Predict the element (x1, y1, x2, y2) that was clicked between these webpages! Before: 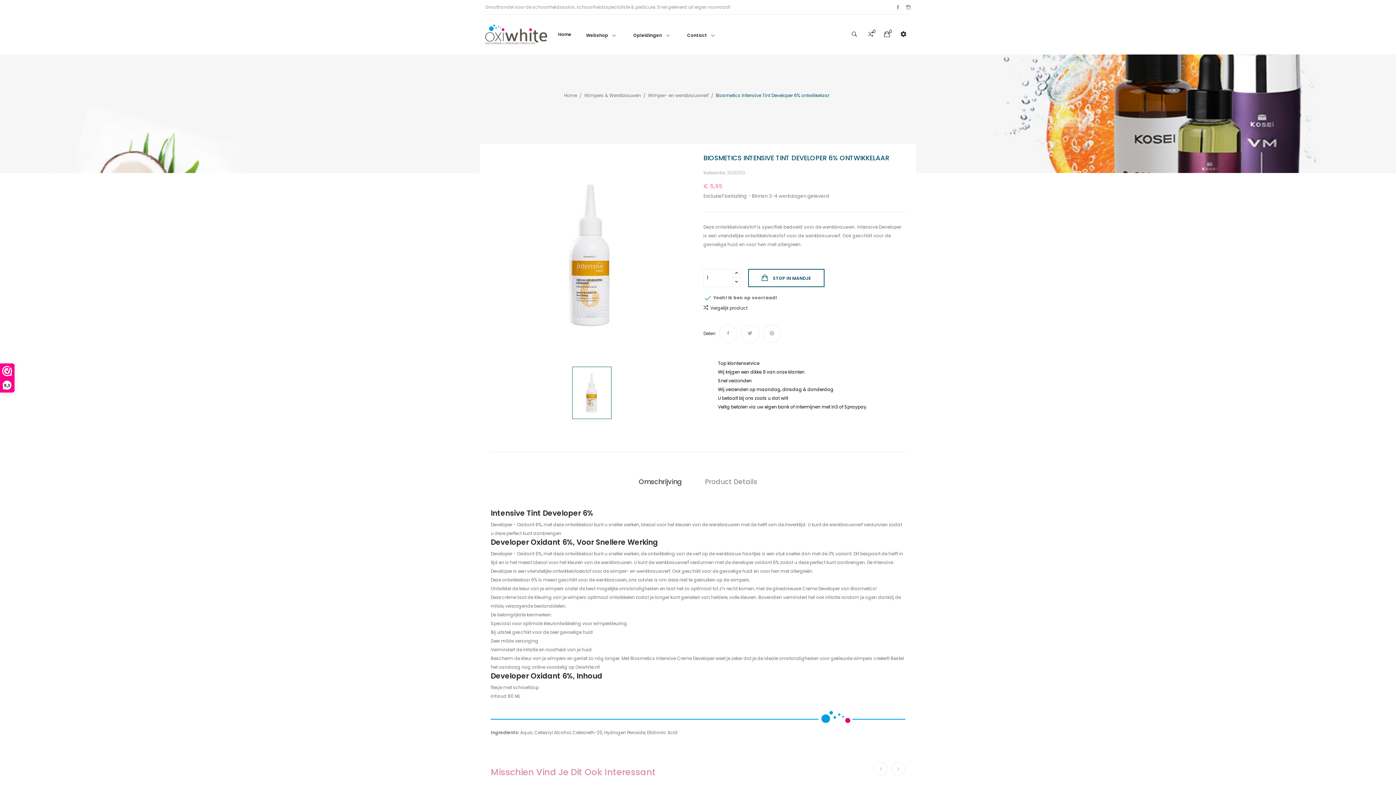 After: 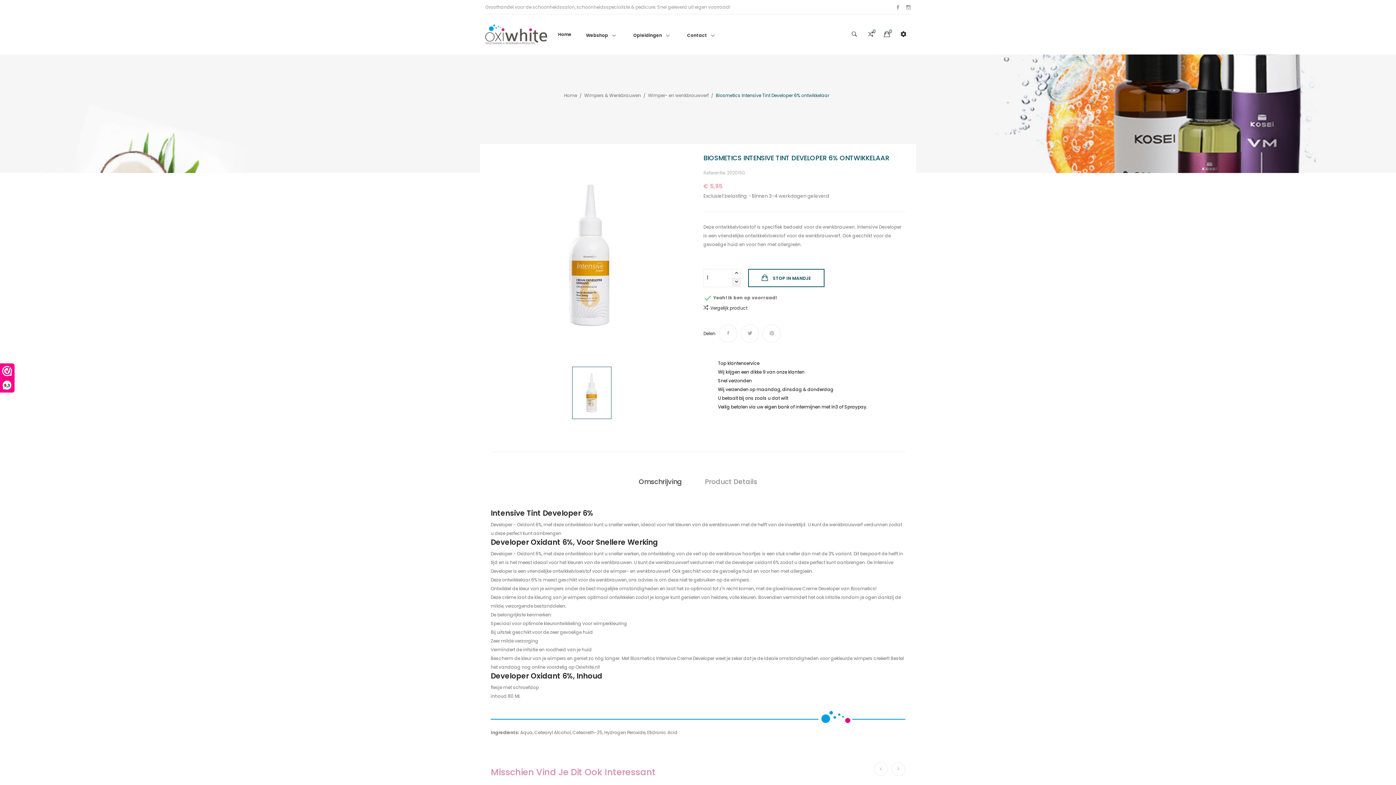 Action: bbox: (732, 277, 741, 287)